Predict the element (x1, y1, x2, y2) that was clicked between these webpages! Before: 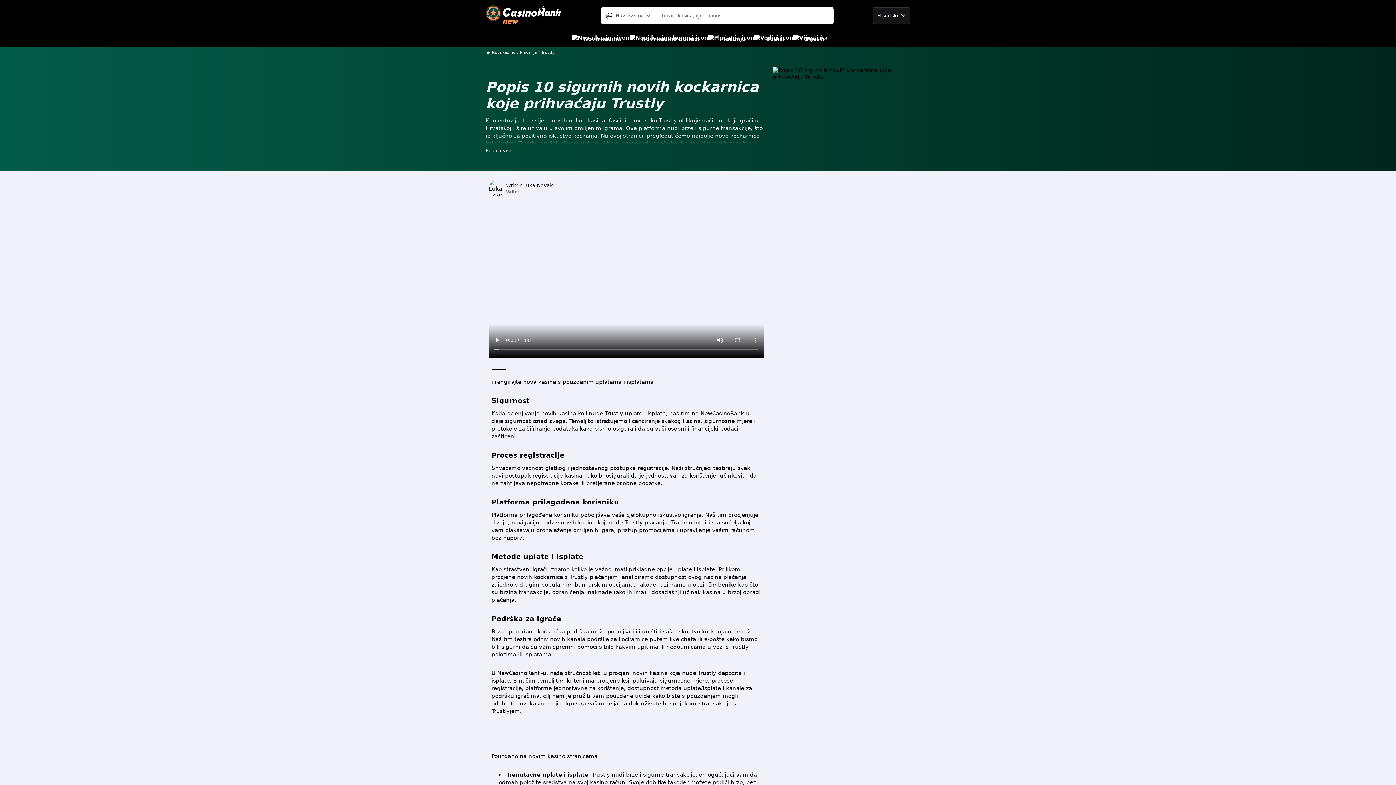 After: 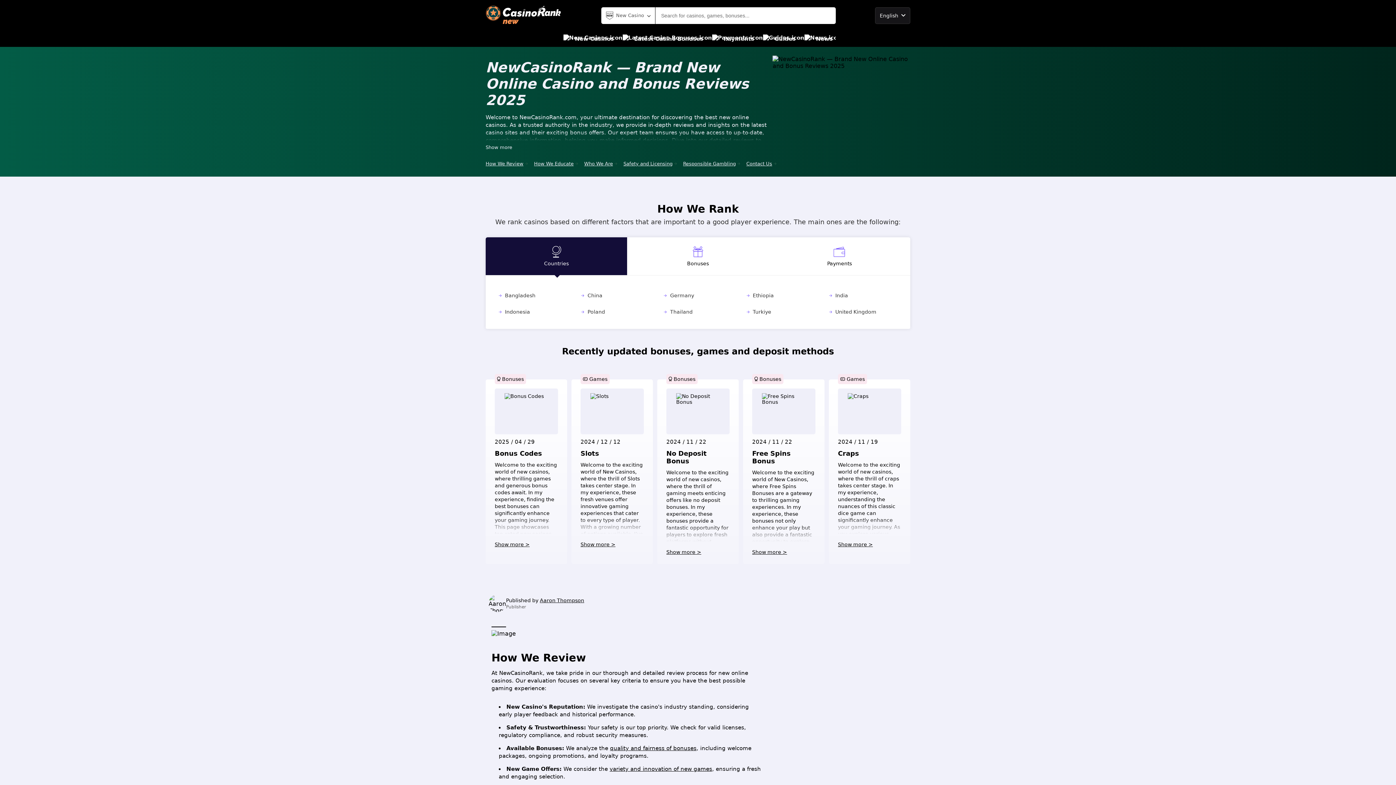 Action: bbox: (507, 410, 576, 417) label: ocjenjivanje novih kasina